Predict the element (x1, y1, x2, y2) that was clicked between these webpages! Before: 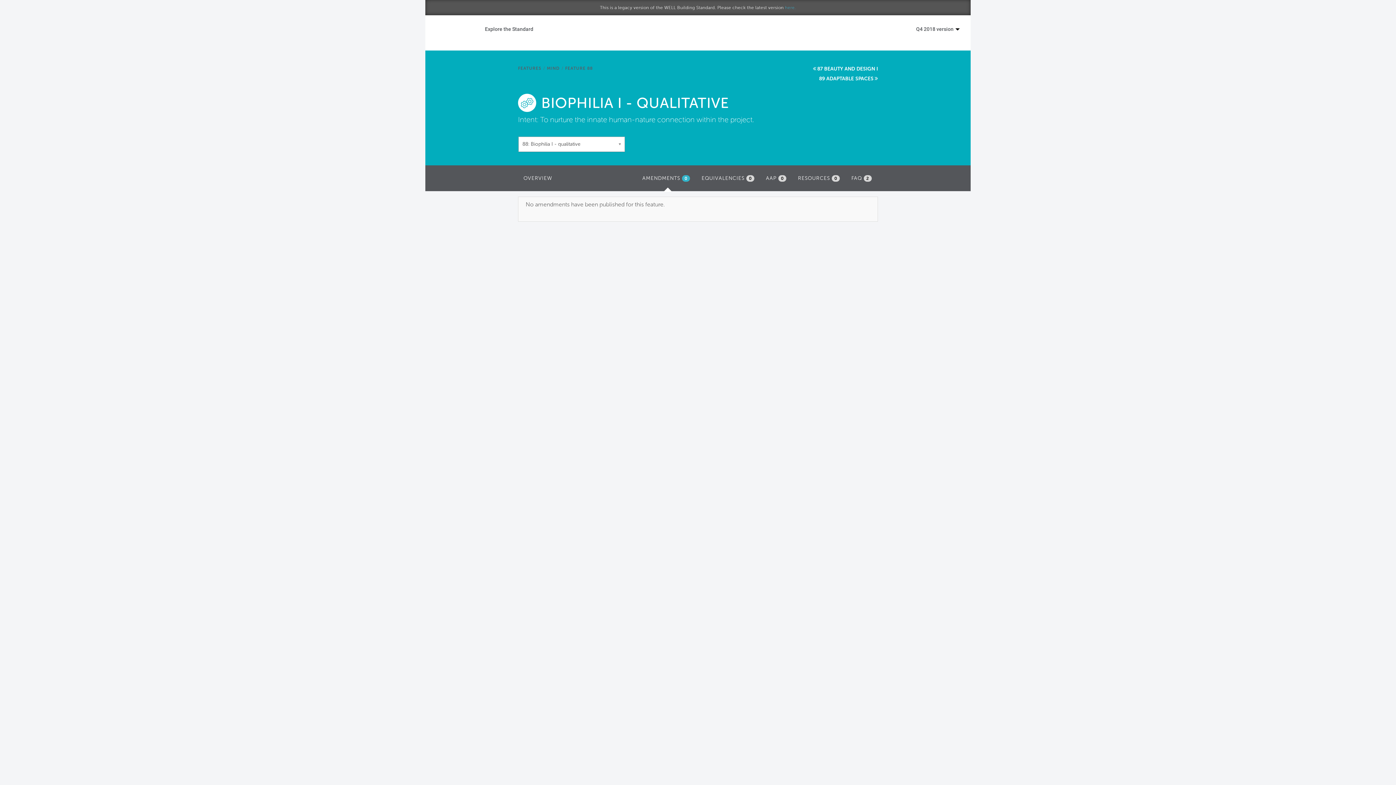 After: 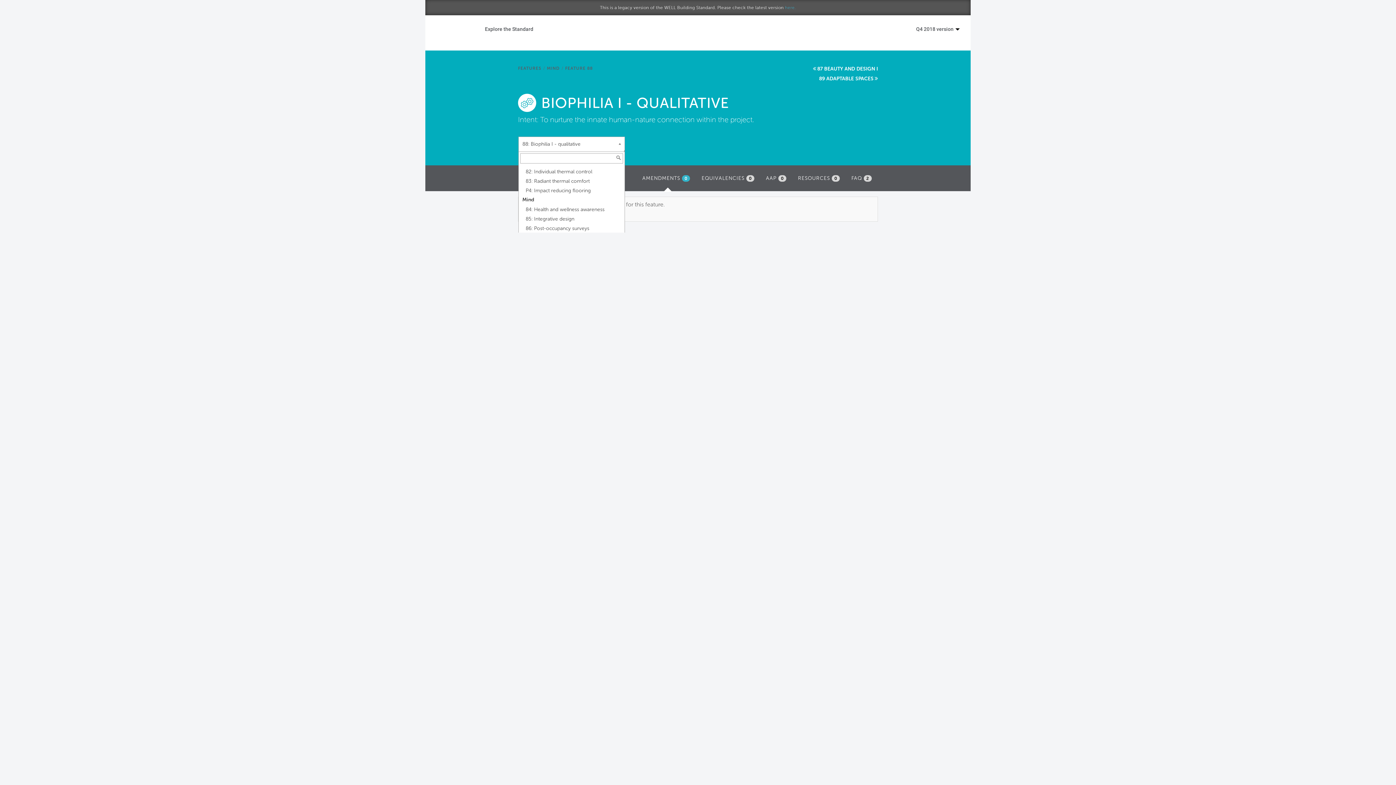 Action: bbox: (518, 136, 625, 152) label: 88: Biophilia I - qualitative